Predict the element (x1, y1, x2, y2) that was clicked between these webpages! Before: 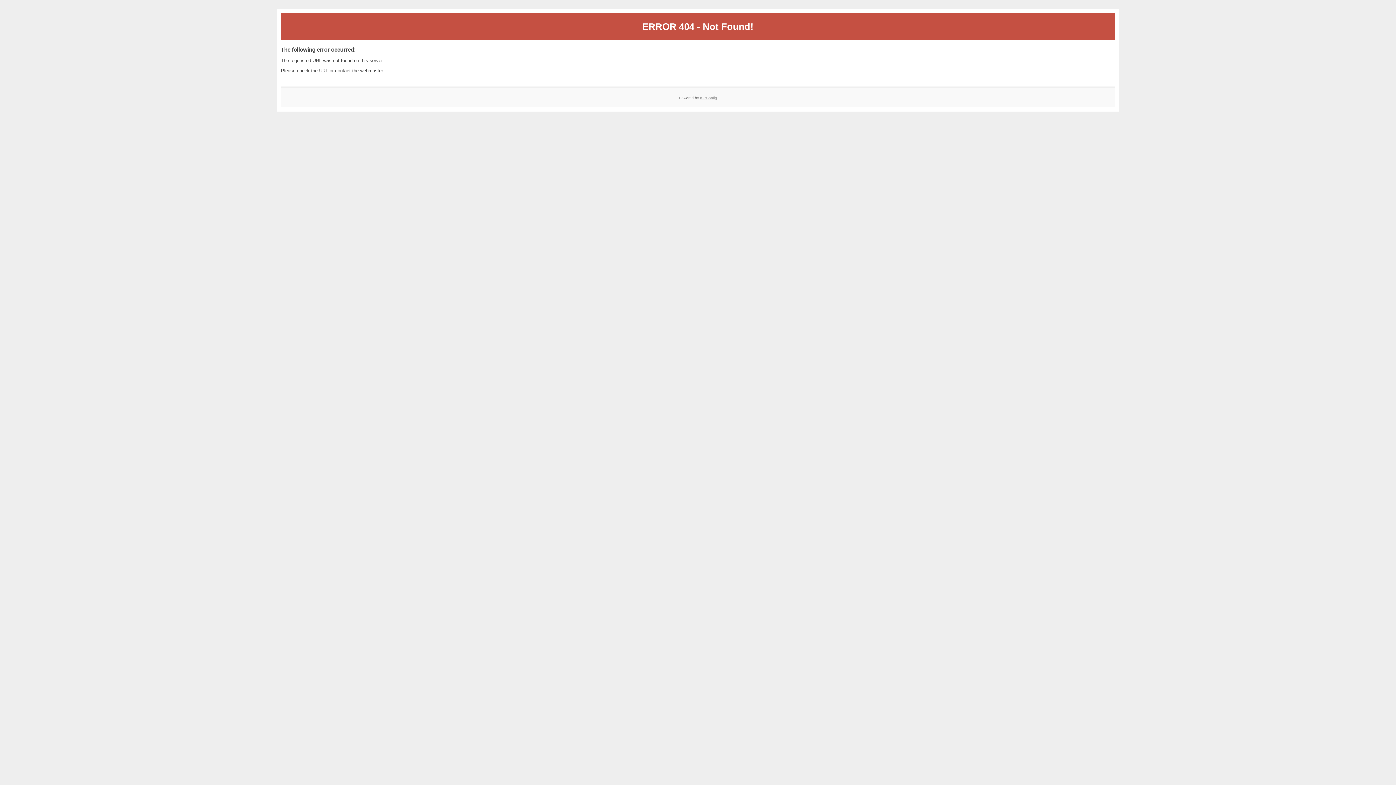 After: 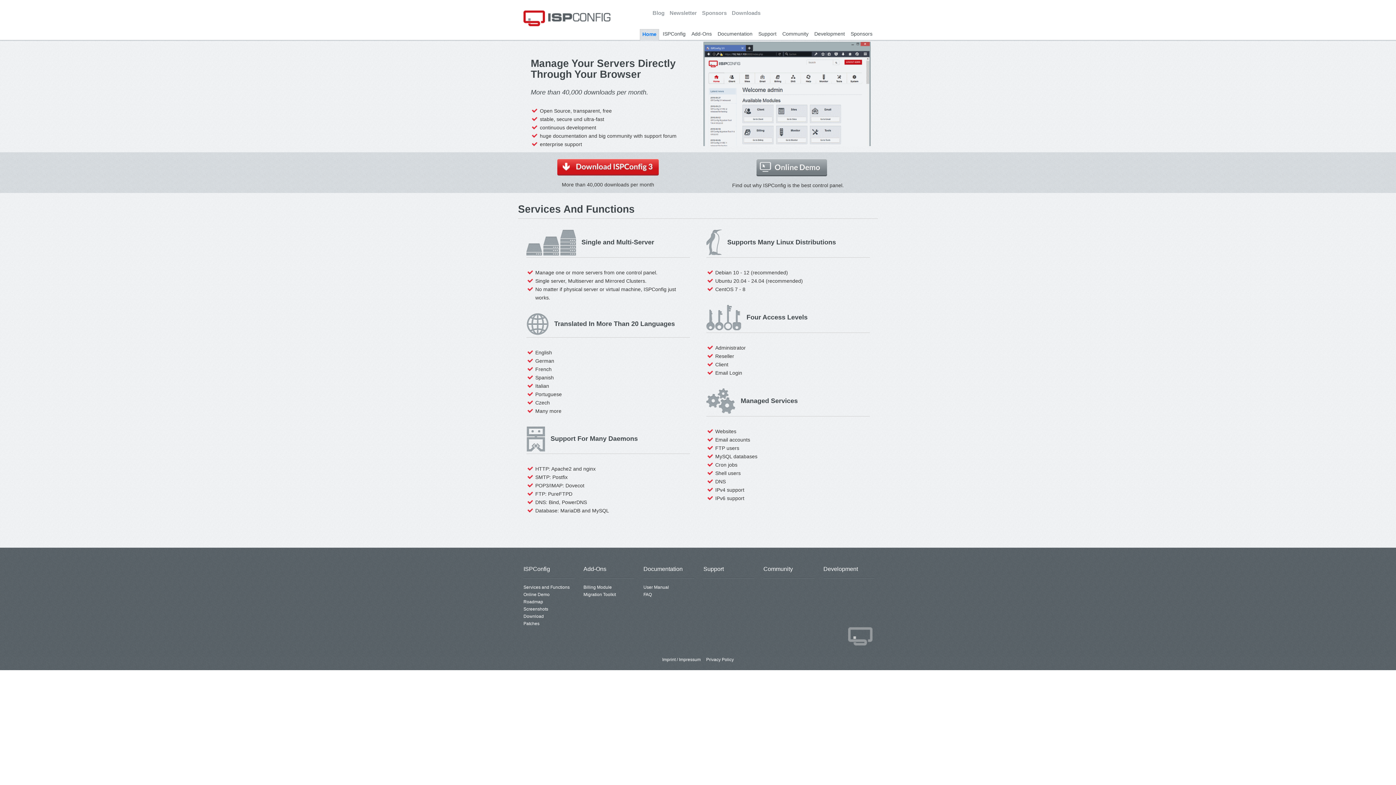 Action: label: ISPConfig bbox: (700, 95, 717, 99)